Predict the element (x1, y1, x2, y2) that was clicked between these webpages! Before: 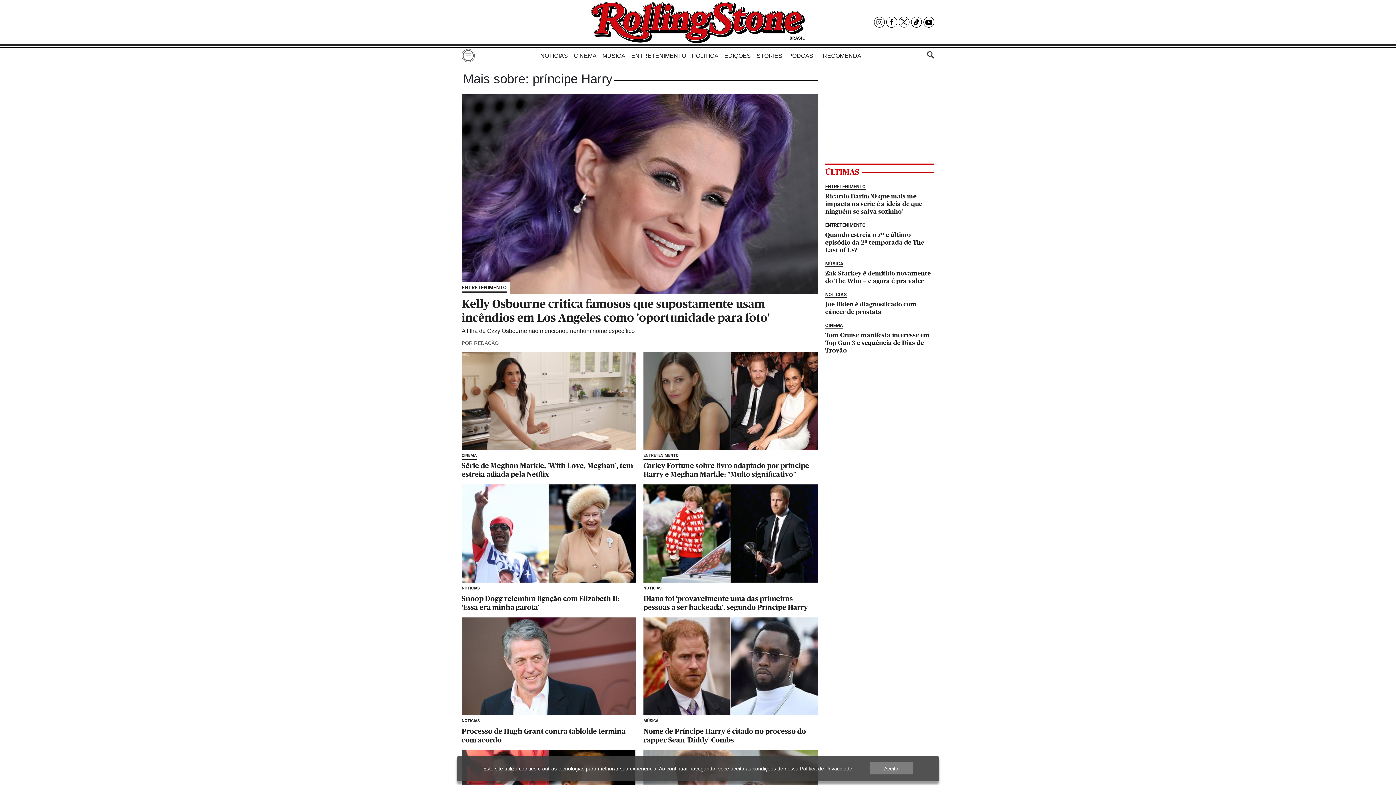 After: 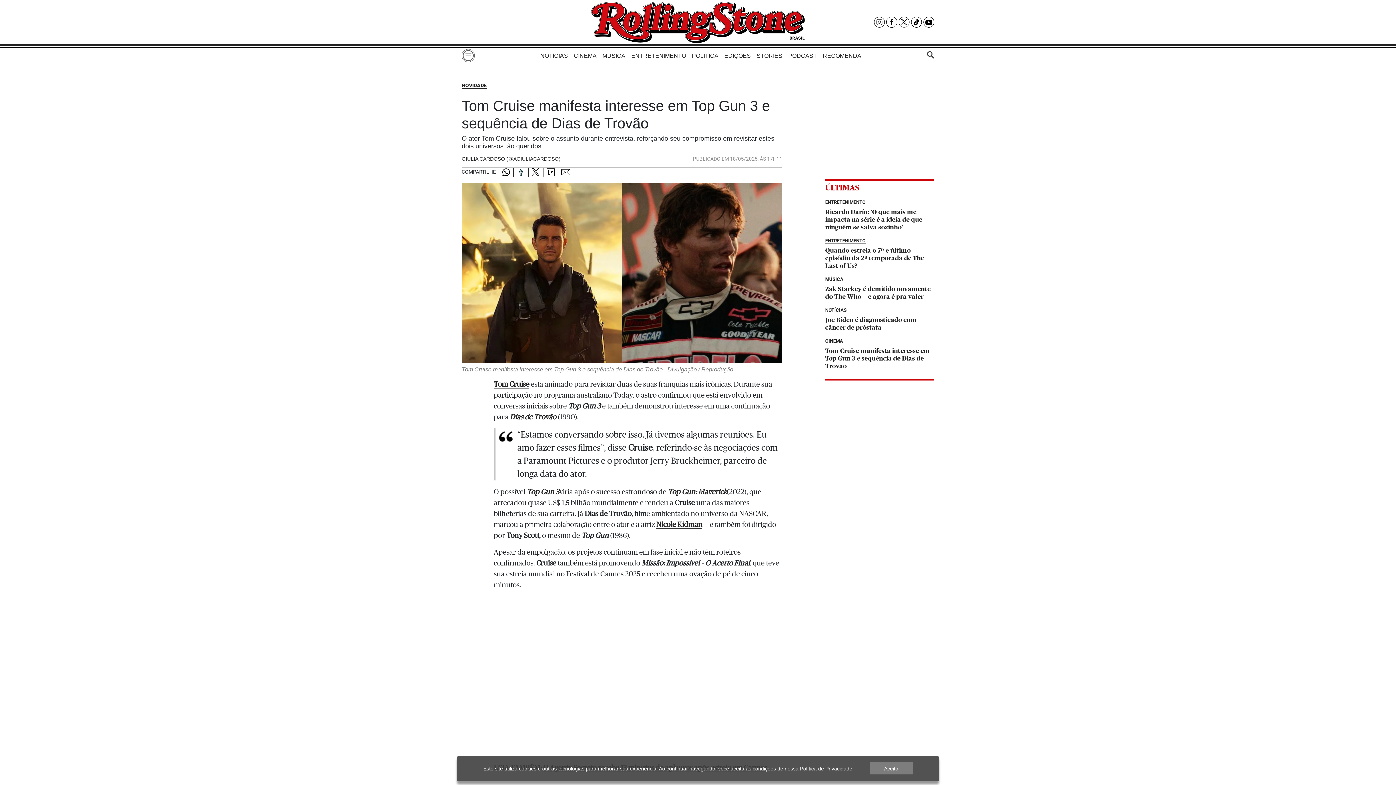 Action: bbox: (825, 321, 934, 354) label: Tom Cruise manifesta interesse em Top Gun 3 e sequência de Dias de Trovão